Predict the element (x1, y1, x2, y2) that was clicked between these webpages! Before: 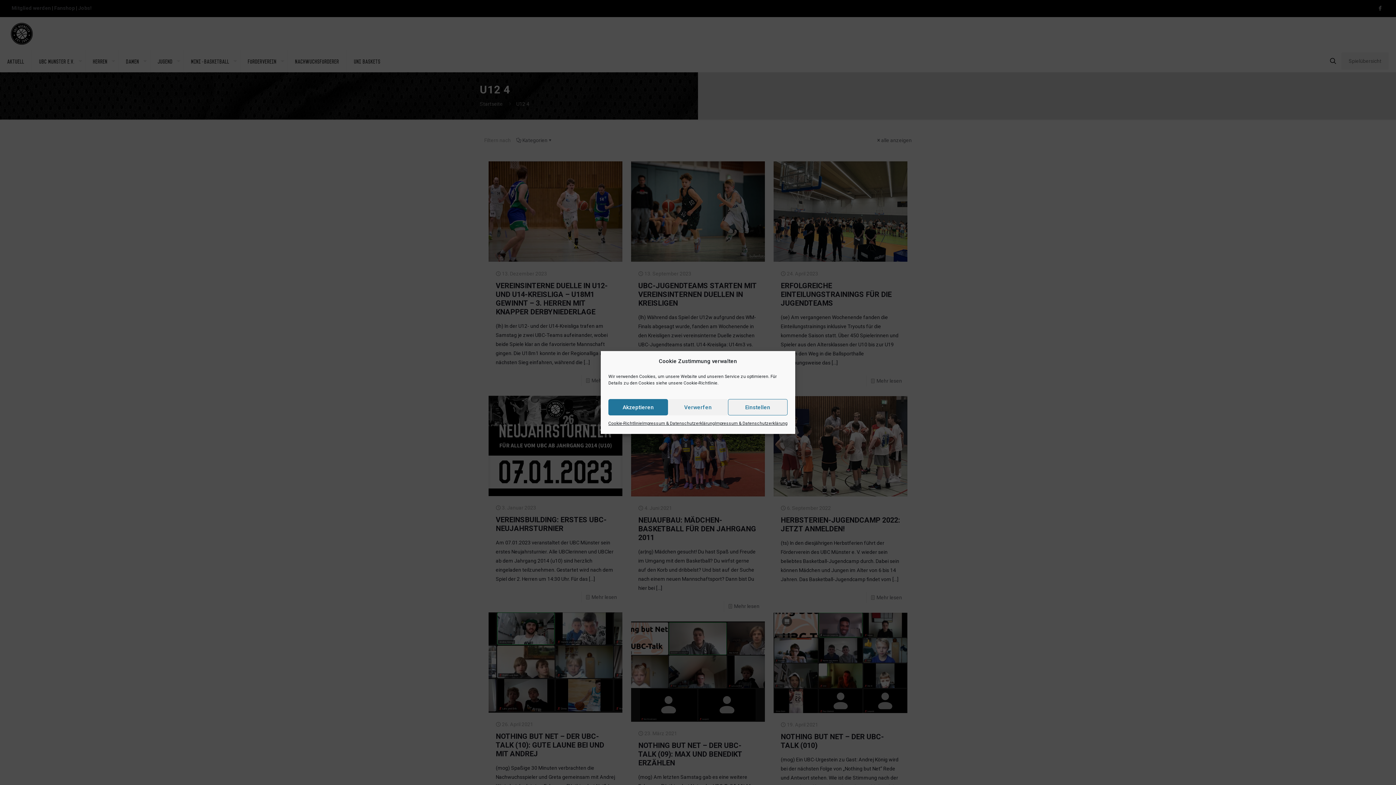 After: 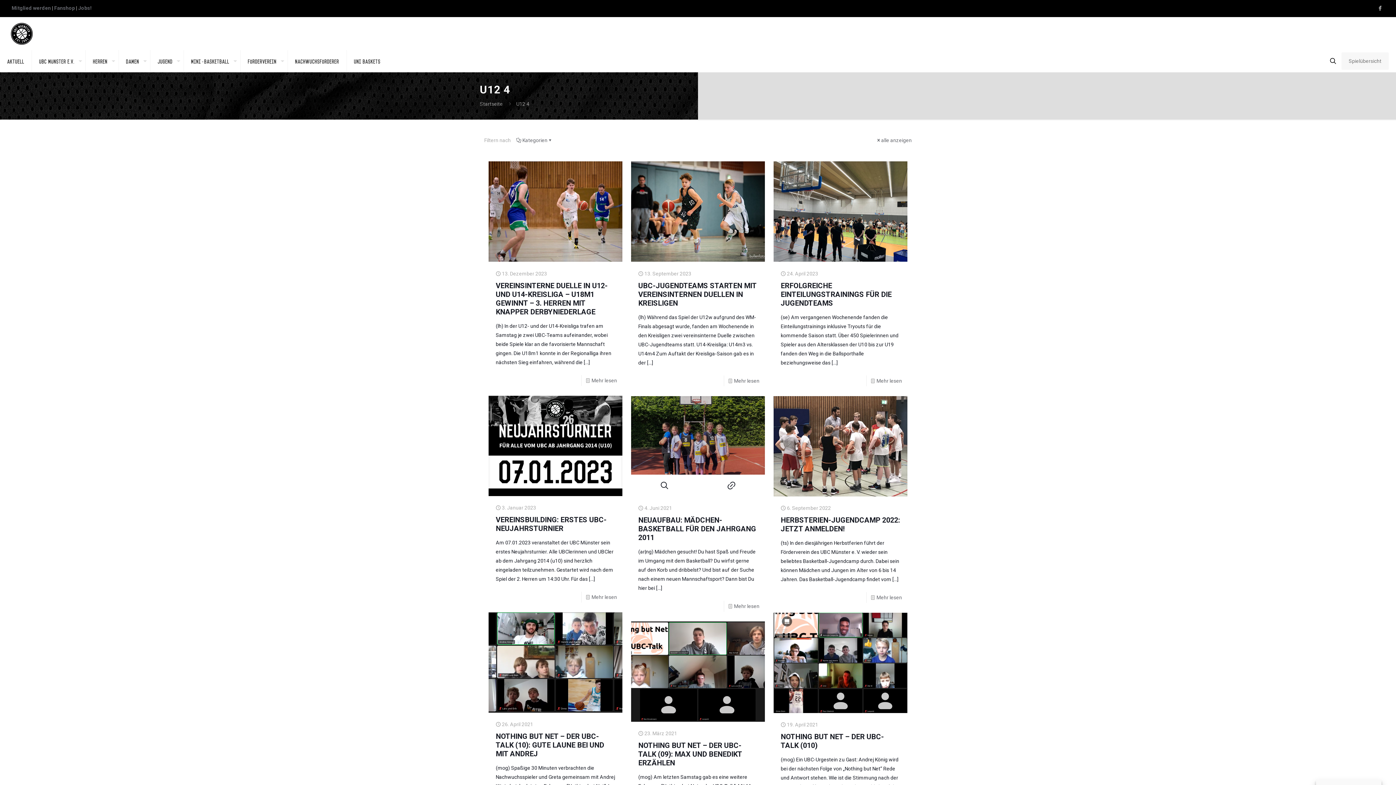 Action: bbox: (608, 399, 668, 415) label: Akzeptieren